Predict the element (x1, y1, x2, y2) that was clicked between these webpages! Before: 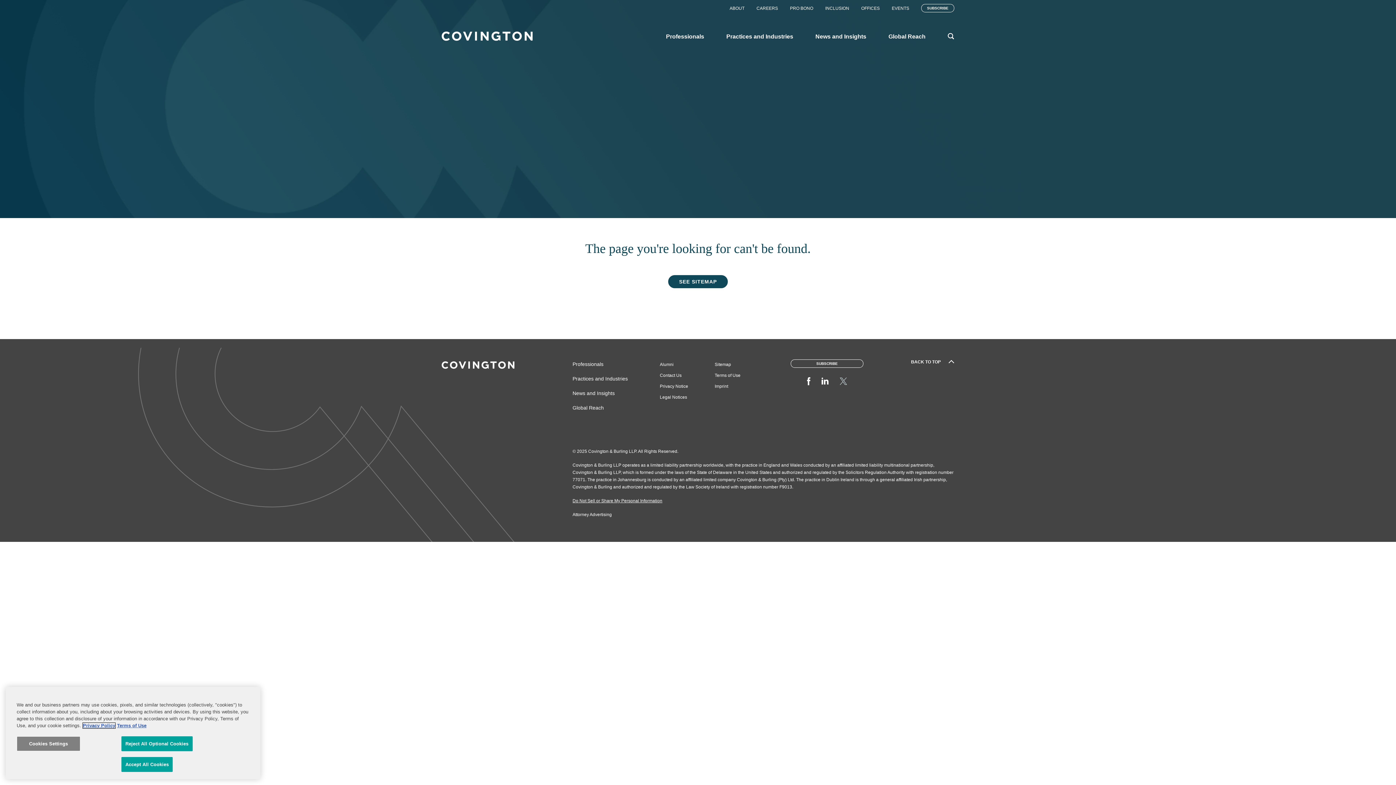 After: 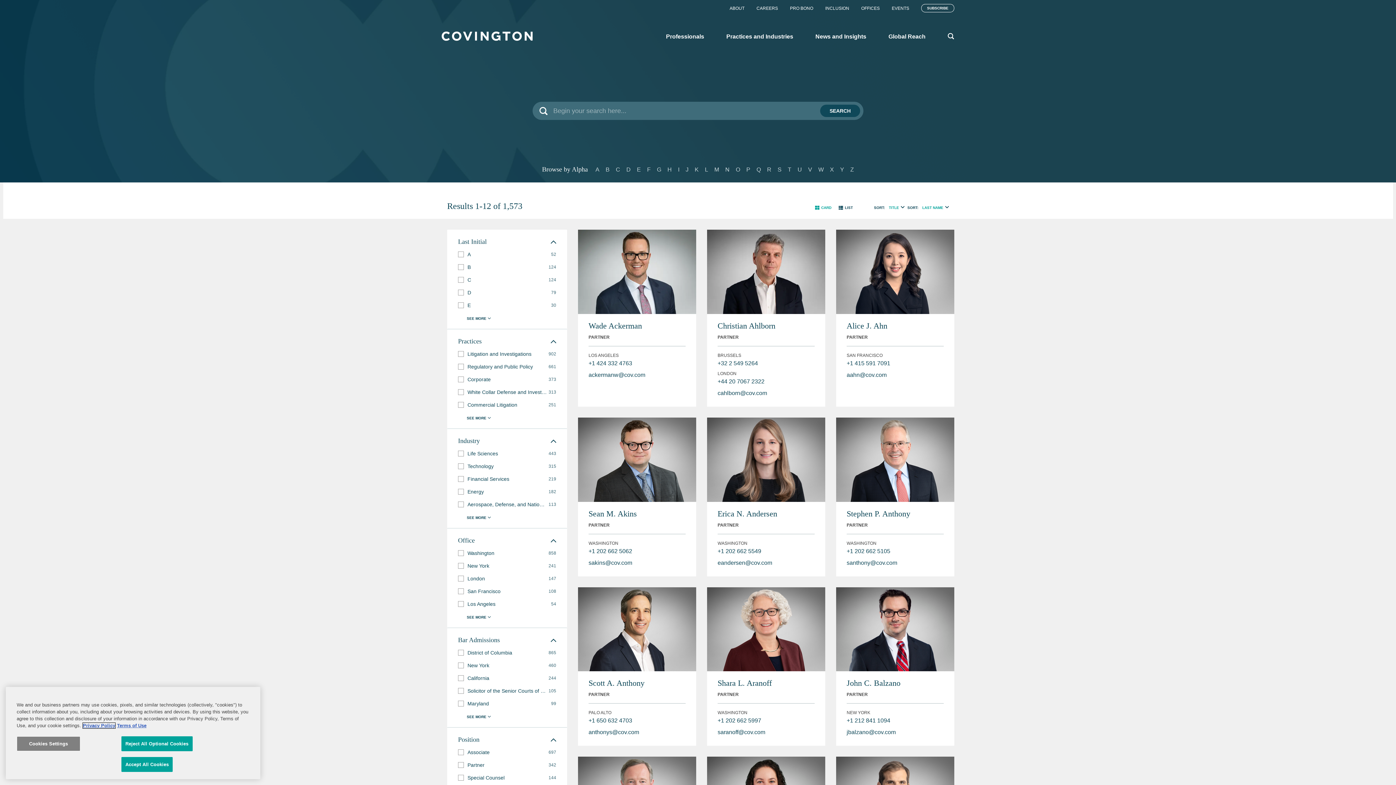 Action: bbox: (572, 361, 603, 367) label: Professionals